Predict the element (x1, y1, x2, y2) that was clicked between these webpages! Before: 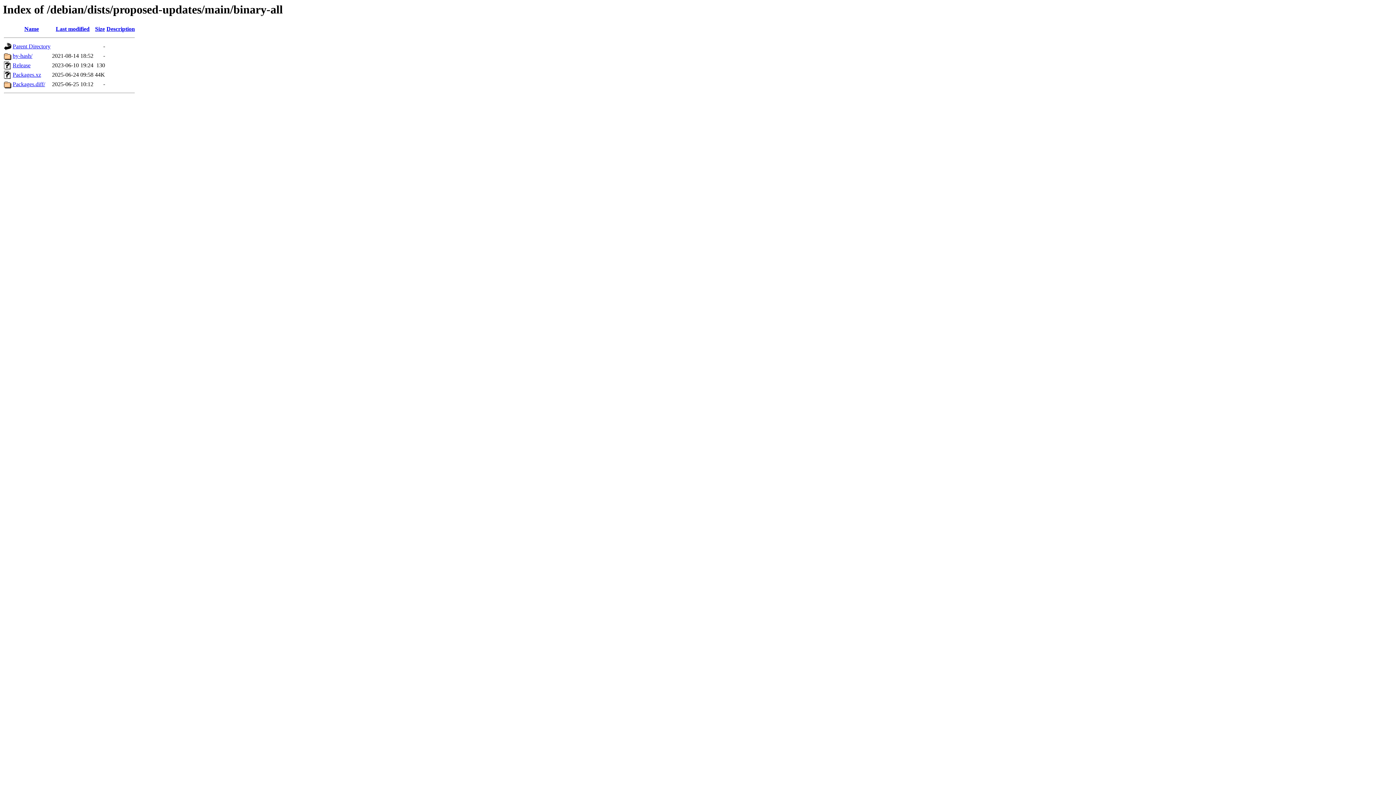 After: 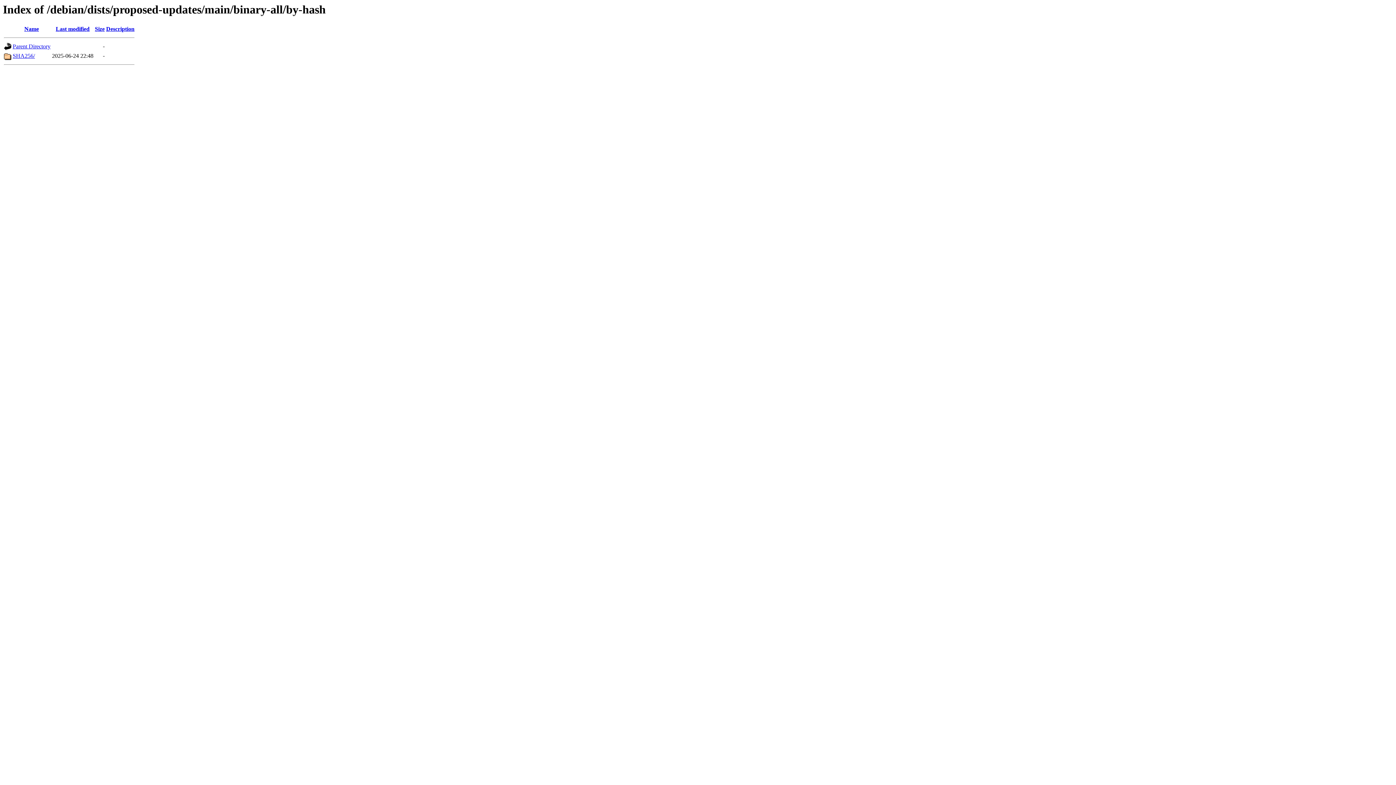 Action: label: by-hash/ bbox: (12, 52, 32, 59)